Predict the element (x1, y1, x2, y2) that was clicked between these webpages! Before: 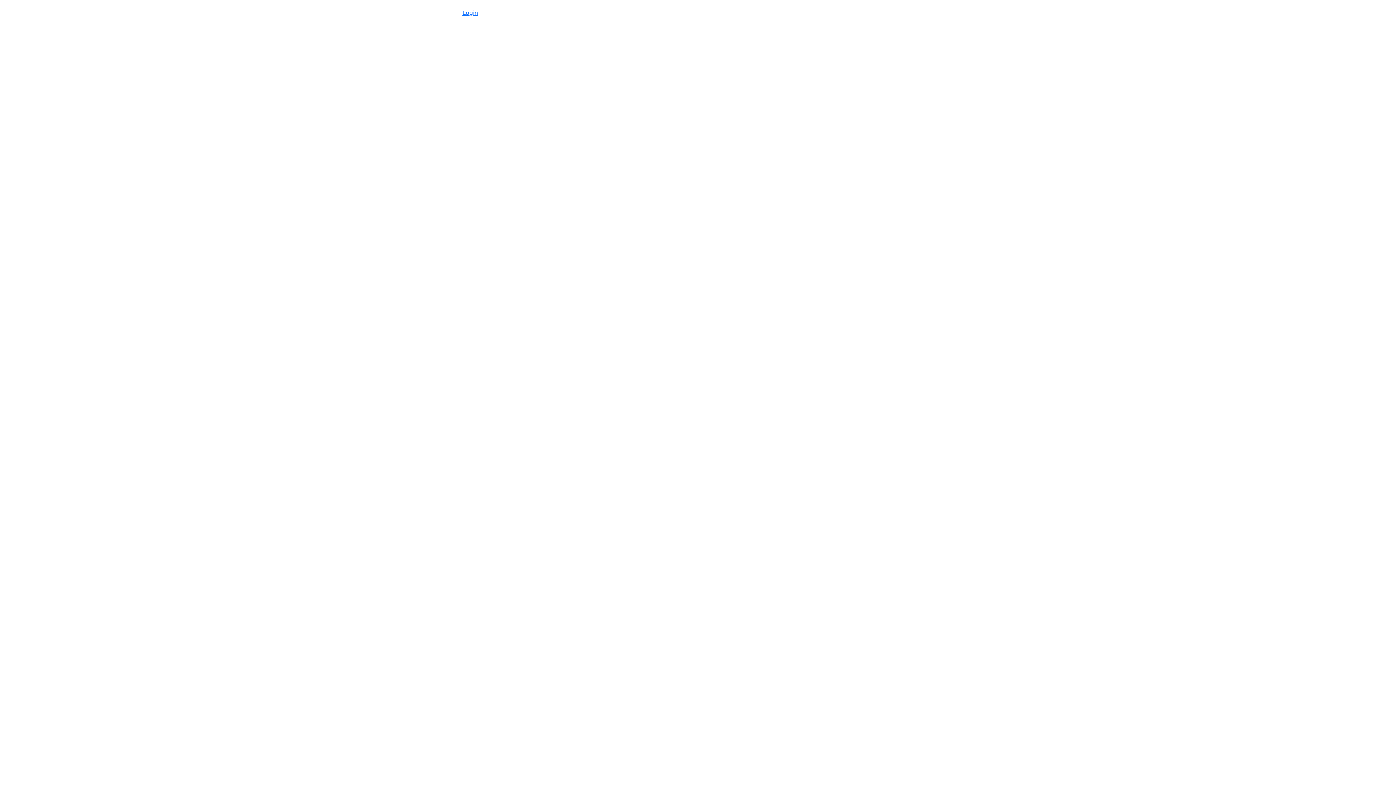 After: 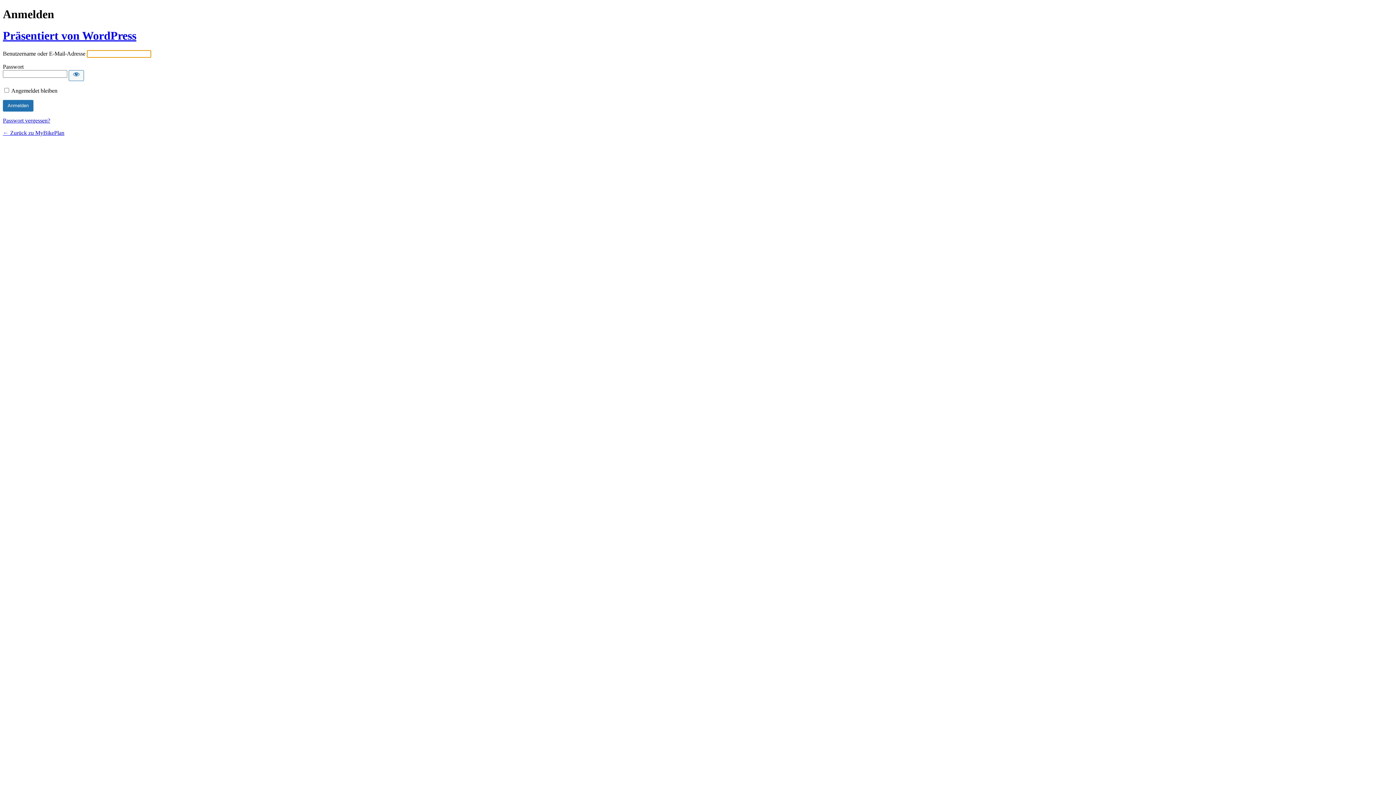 Action: bbox: (462, 9, 478, 16) label: Login